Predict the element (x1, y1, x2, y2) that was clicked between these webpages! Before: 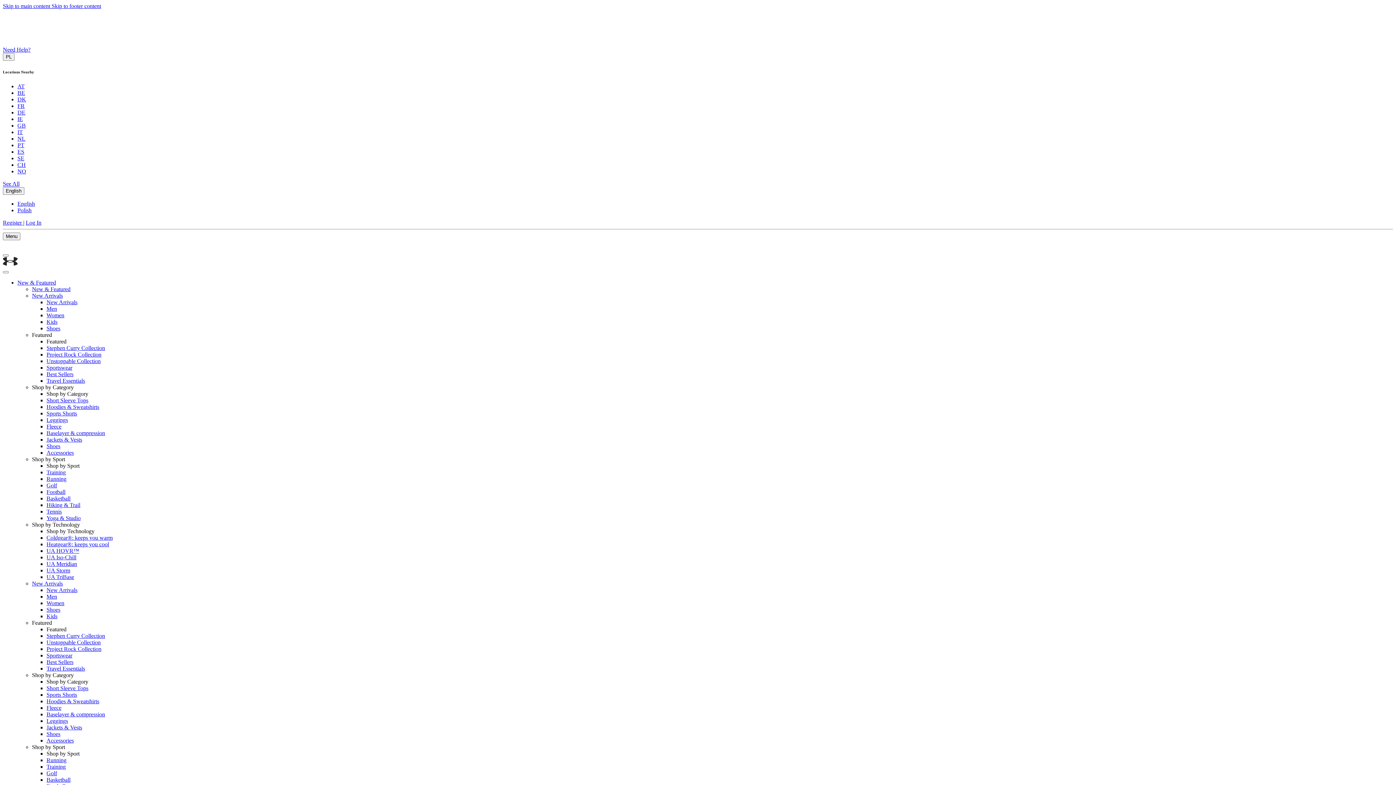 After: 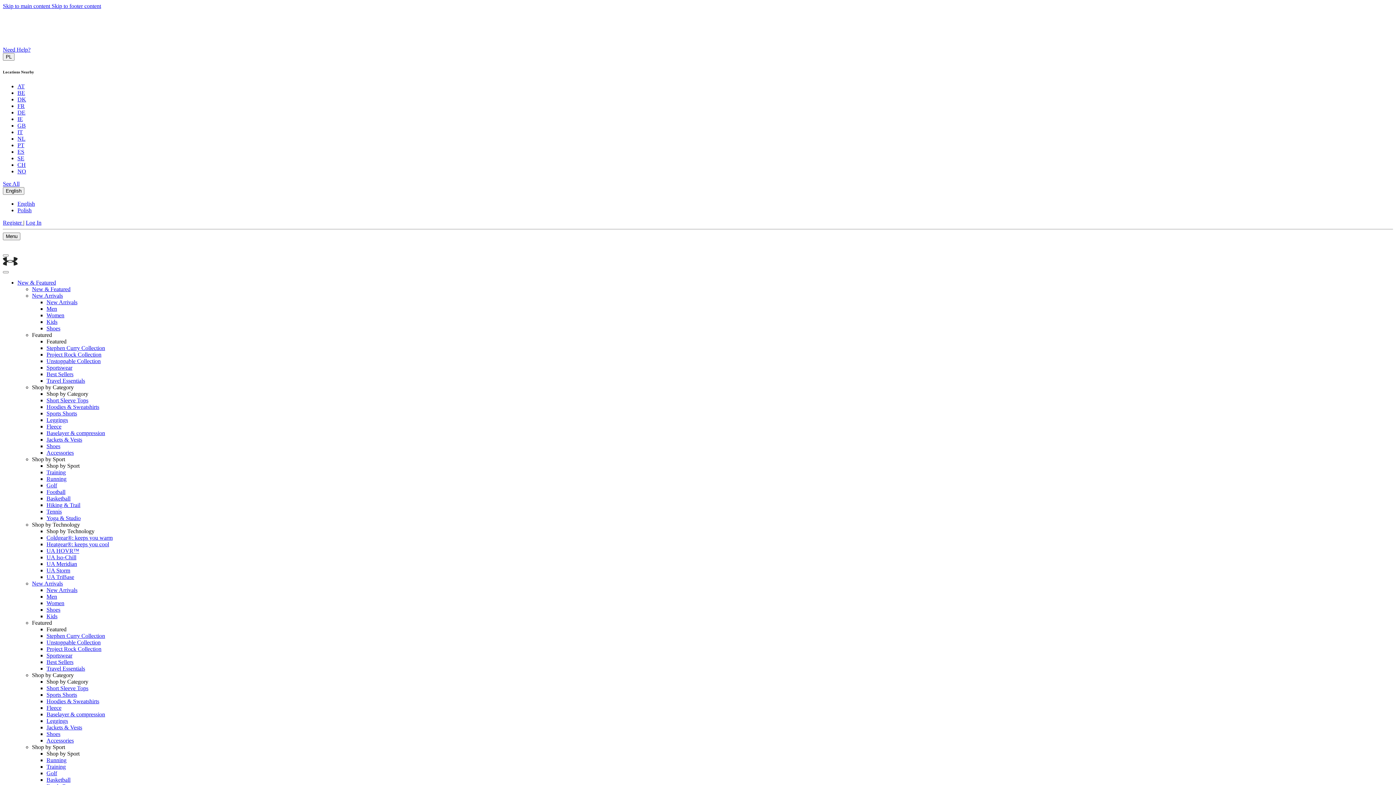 Action: label: Travel Essentials bbox: (46, 377, 85, 383)